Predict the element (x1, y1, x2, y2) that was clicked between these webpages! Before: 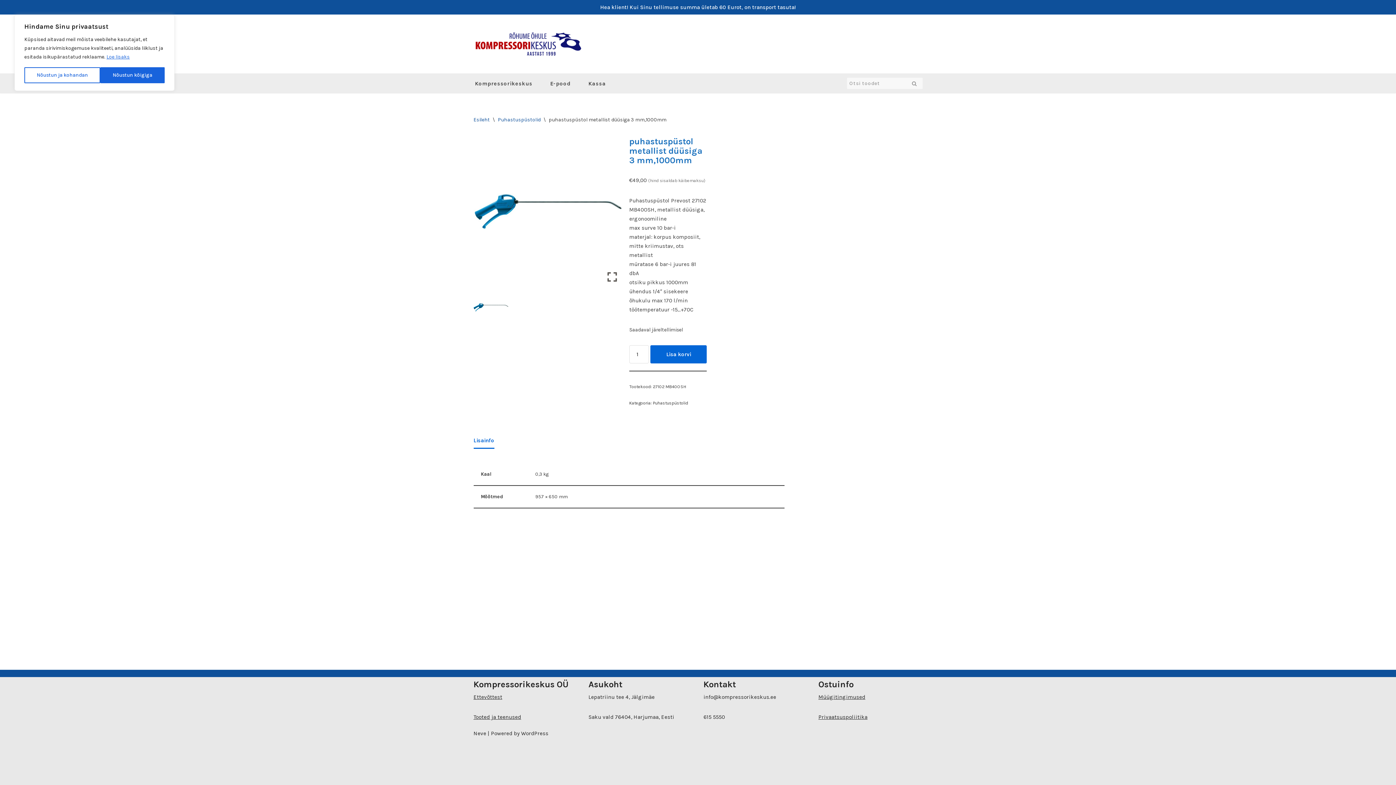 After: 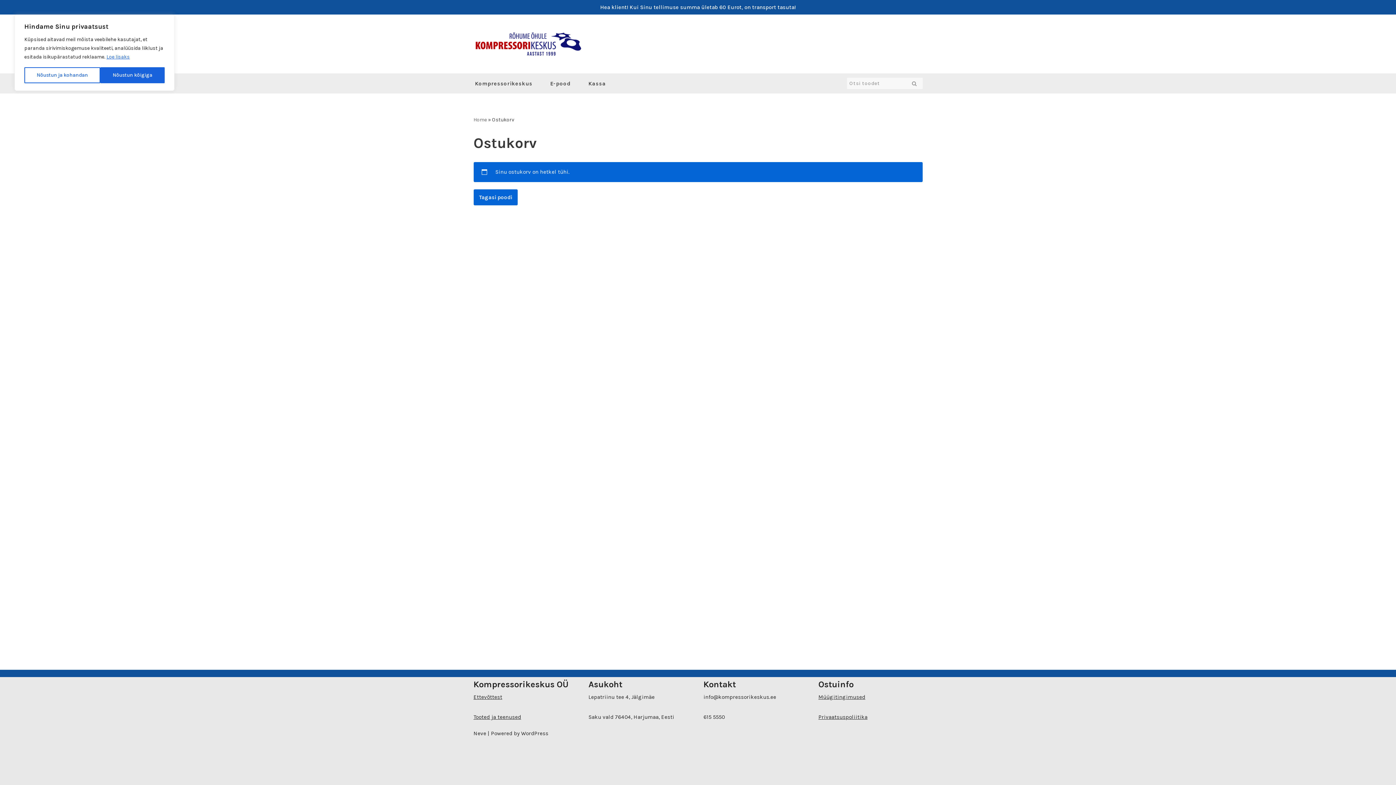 Action: bbox: (588, 77, 606, 89) label: Kassa